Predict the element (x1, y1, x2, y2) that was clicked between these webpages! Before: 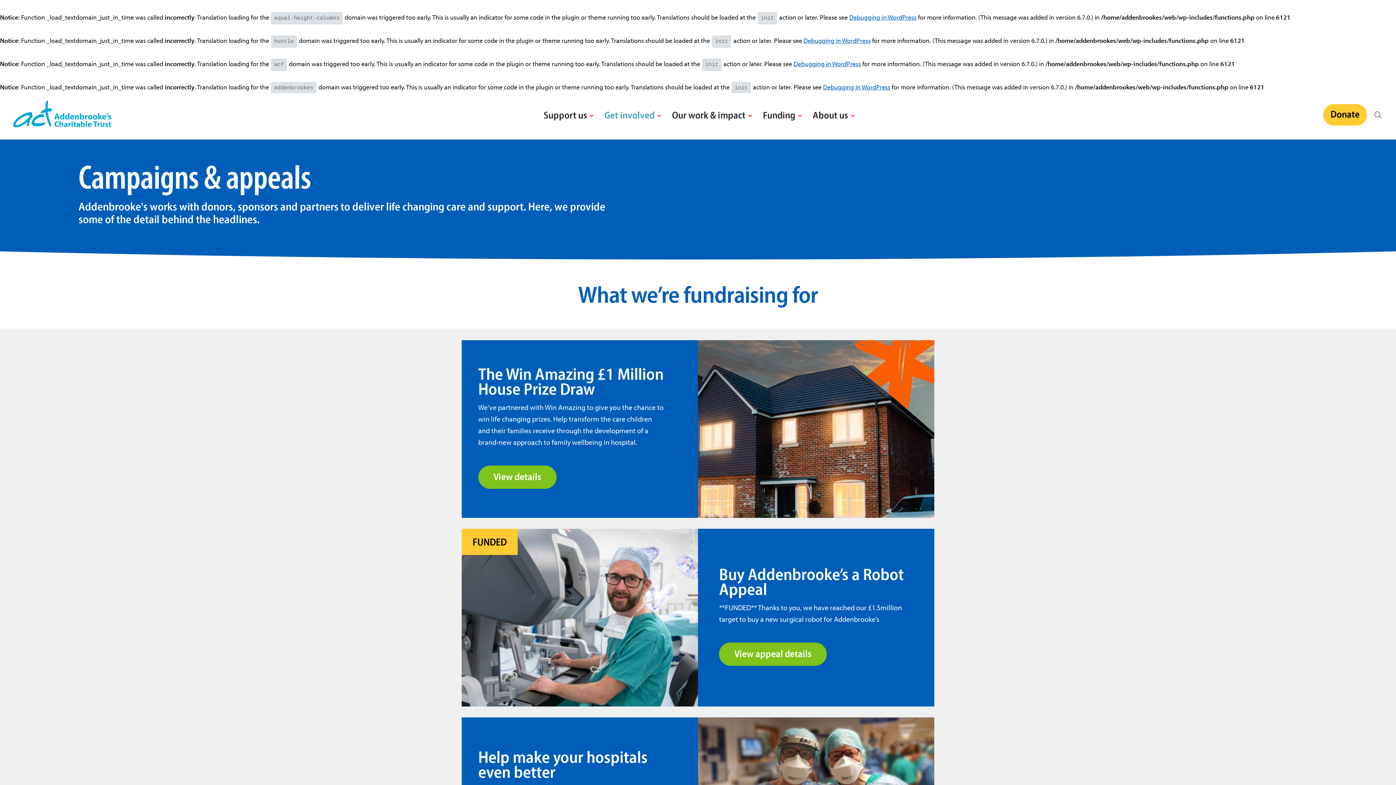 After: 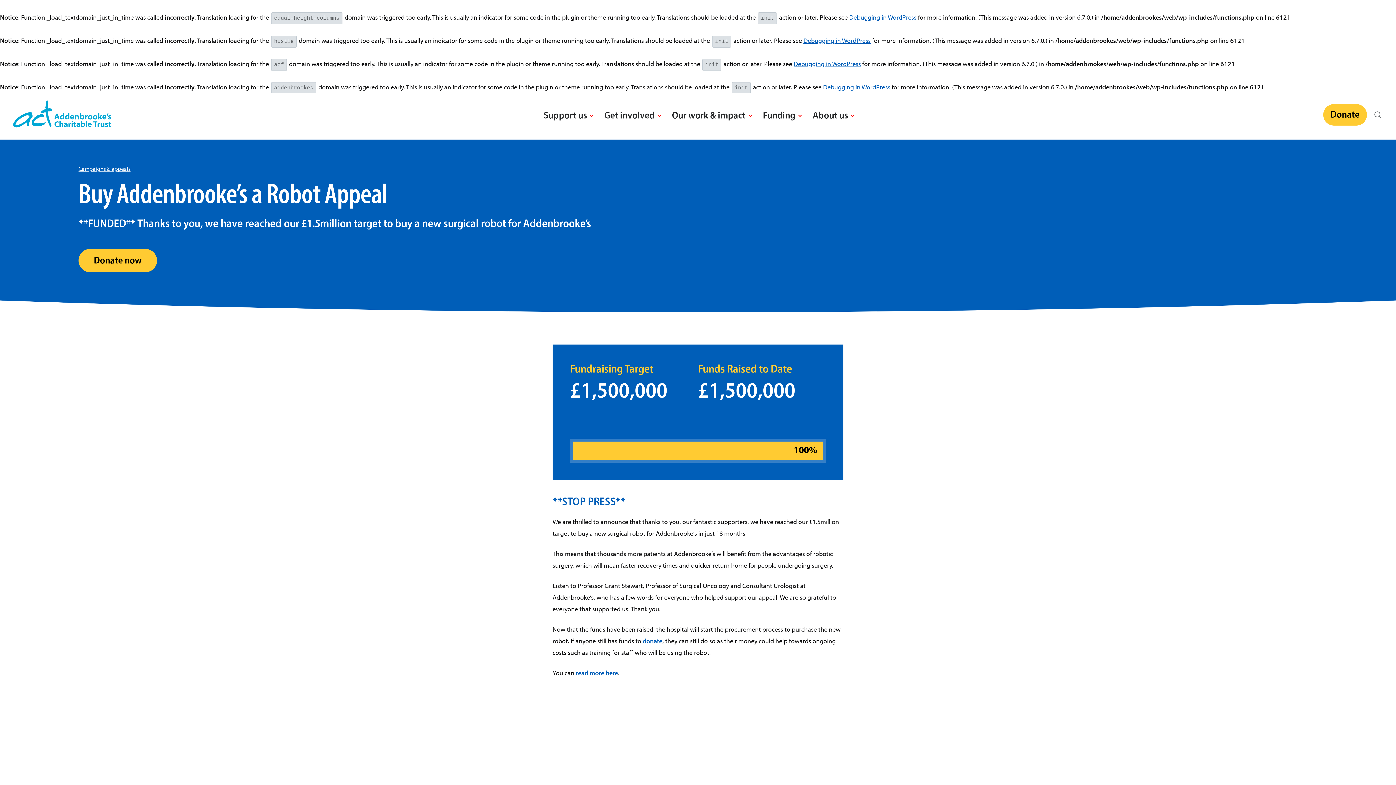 Action: bbox: (719, 626, 826, 649) label: View appeal details